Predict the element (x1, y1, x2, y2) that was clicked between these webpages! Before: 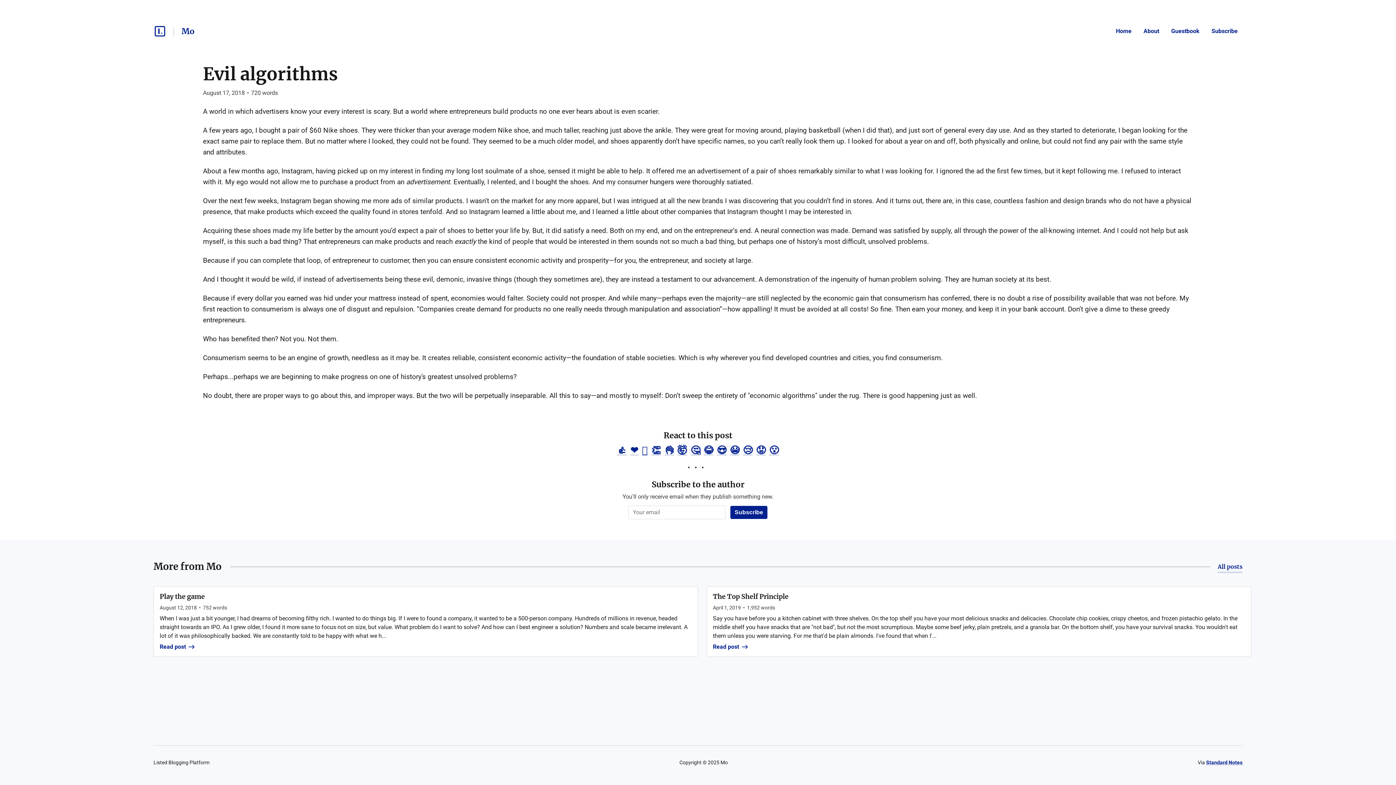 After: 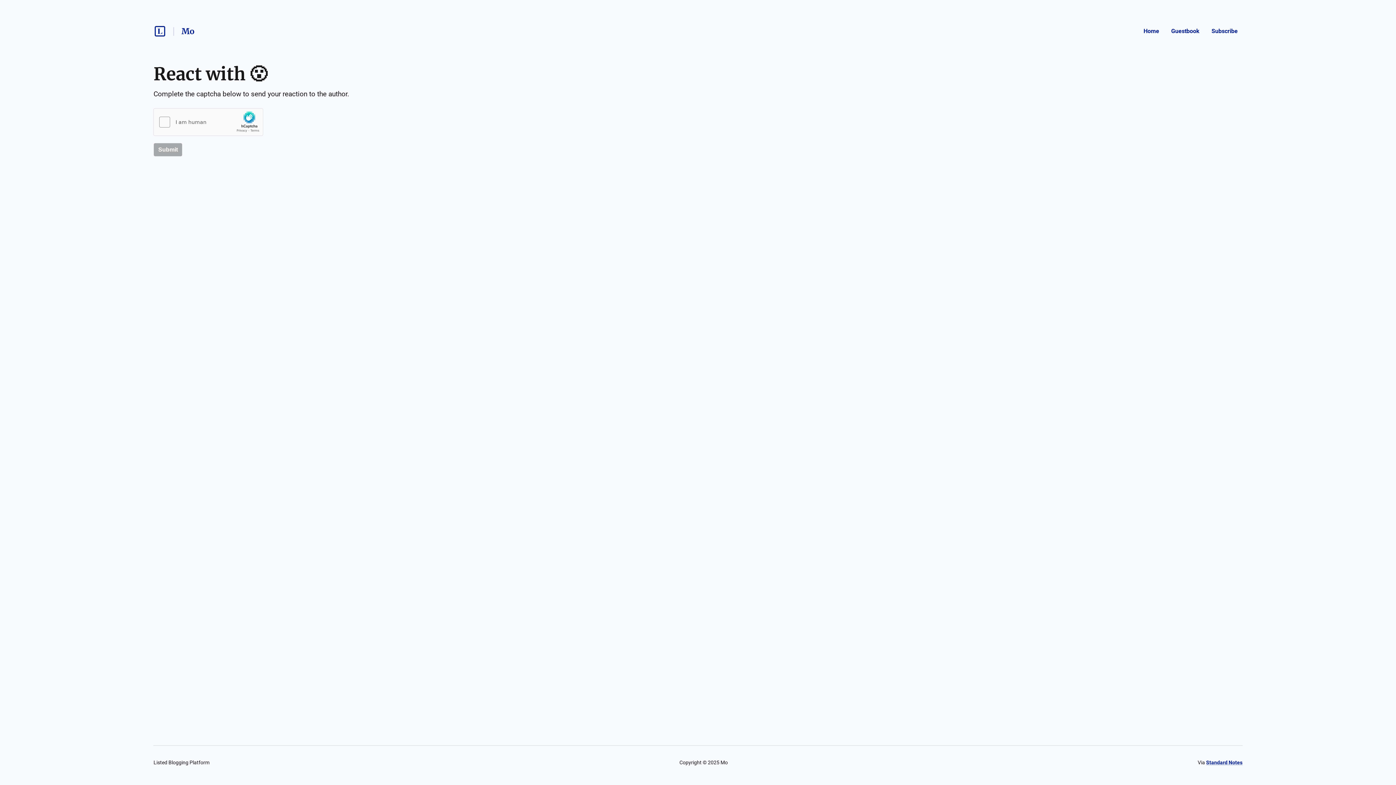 Action: label: 😮 bbox: (769, 445, 778, 456)